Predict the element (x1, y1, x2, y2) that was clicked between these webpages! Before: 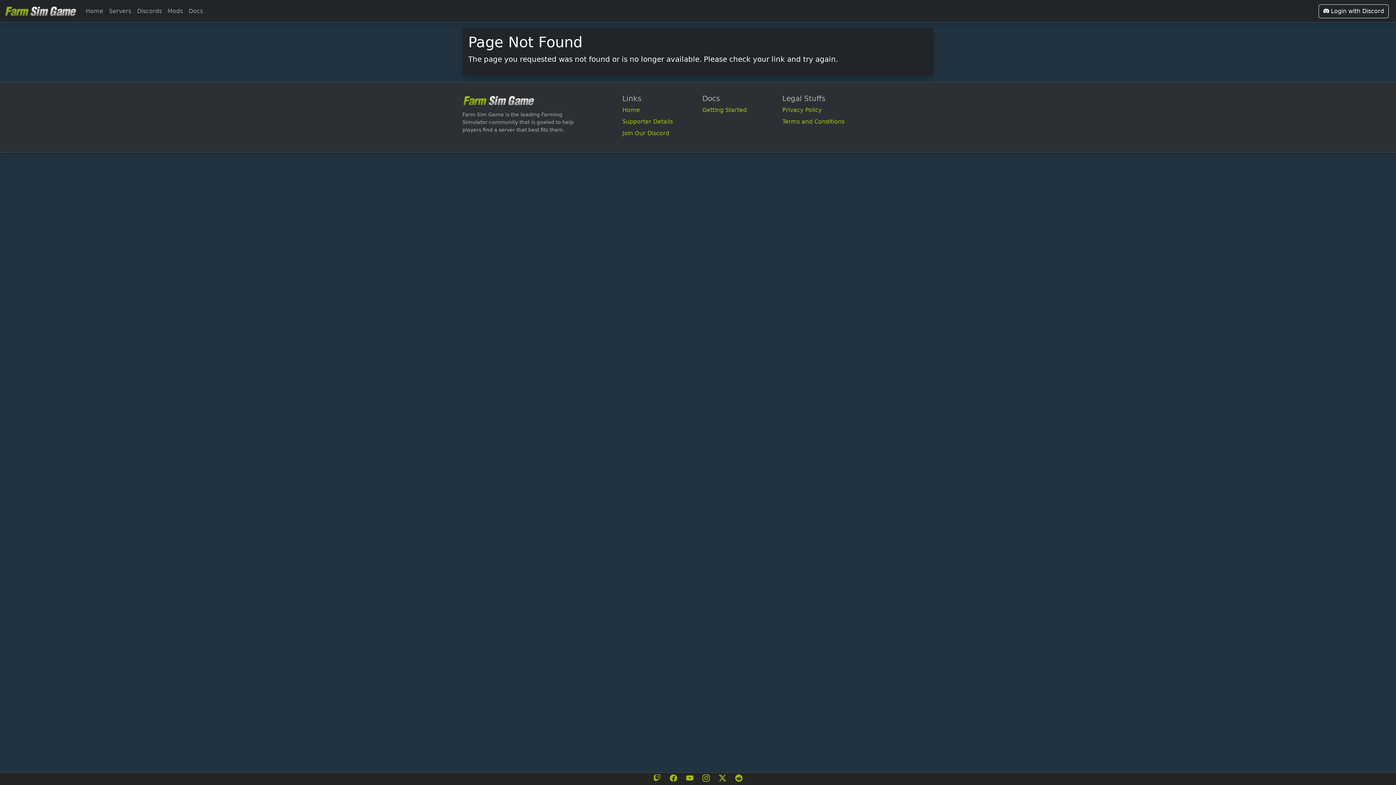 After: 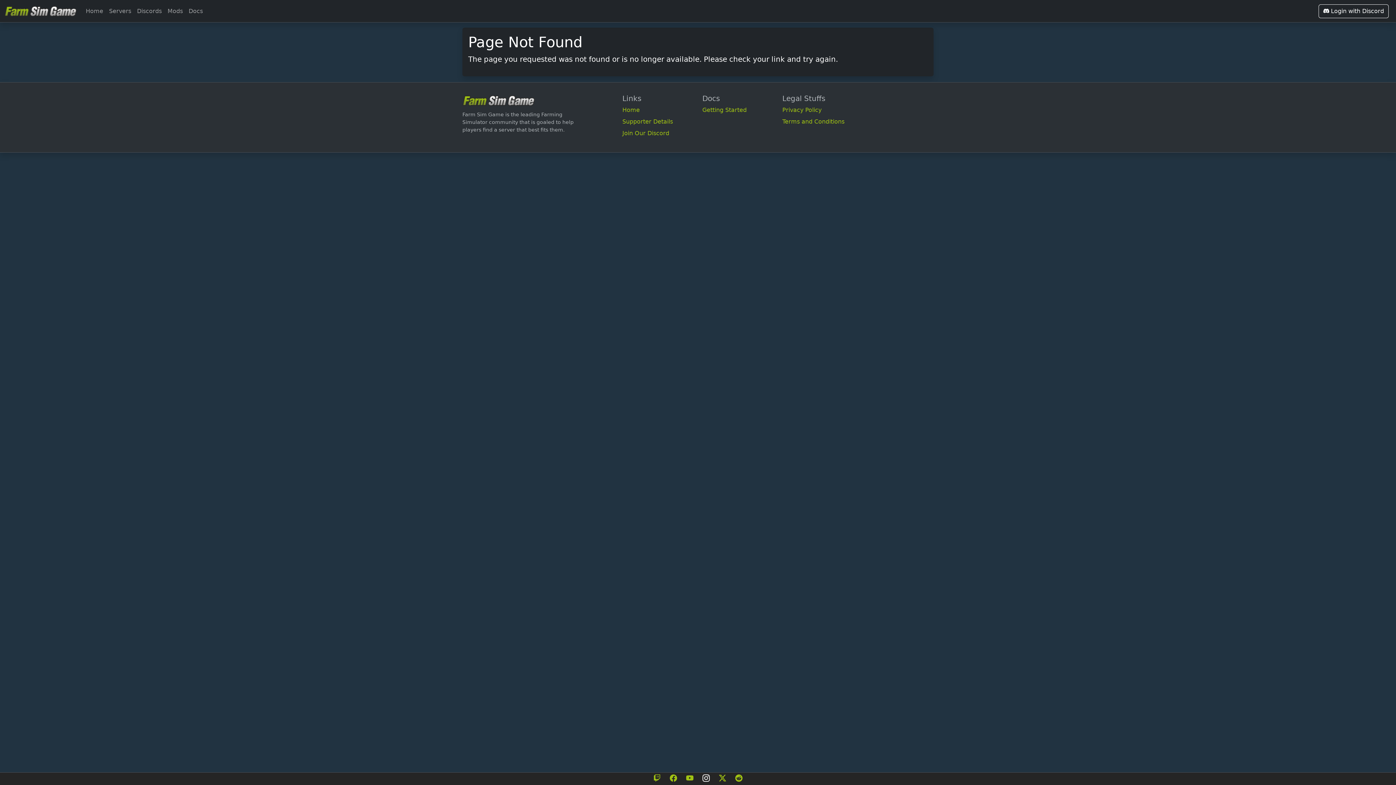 Action: bbox: (699, 770, 713, 786)